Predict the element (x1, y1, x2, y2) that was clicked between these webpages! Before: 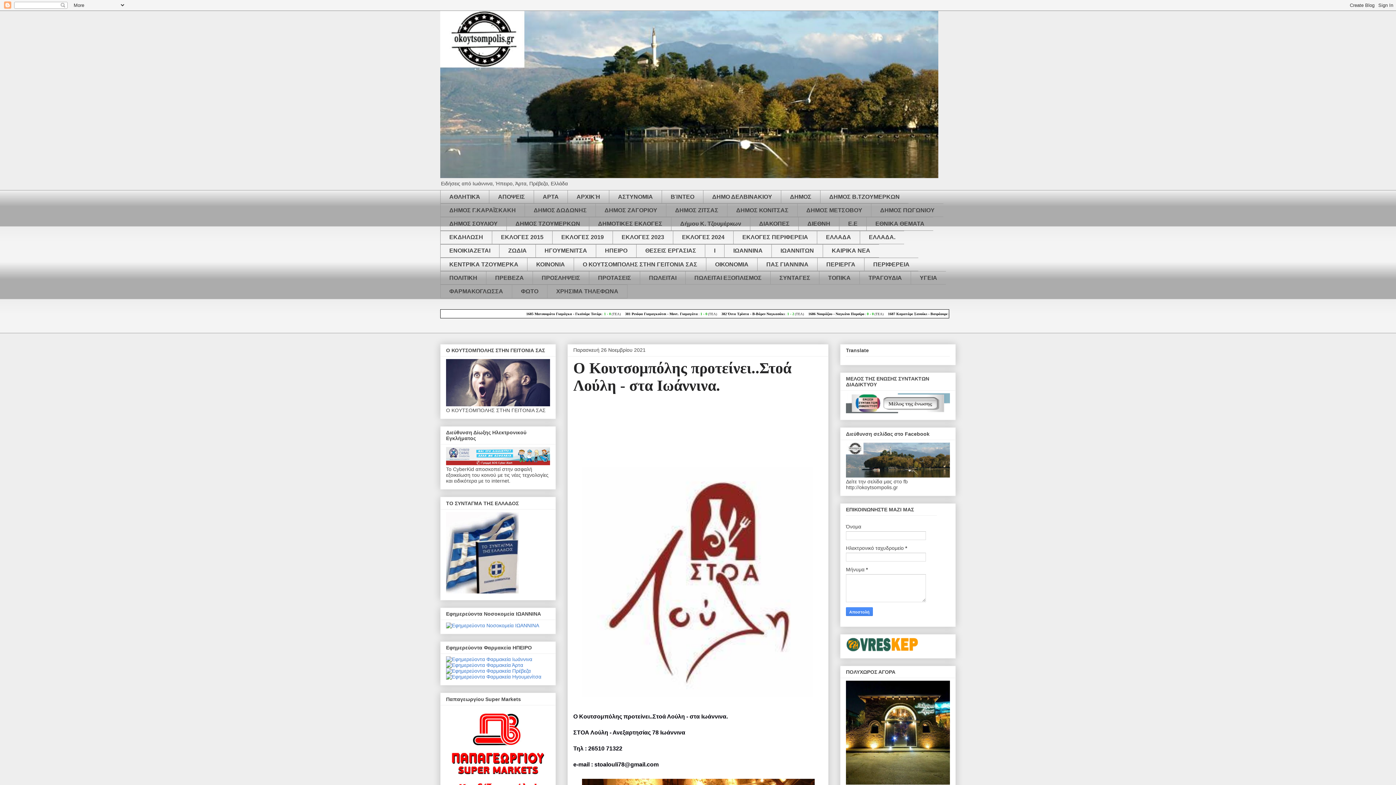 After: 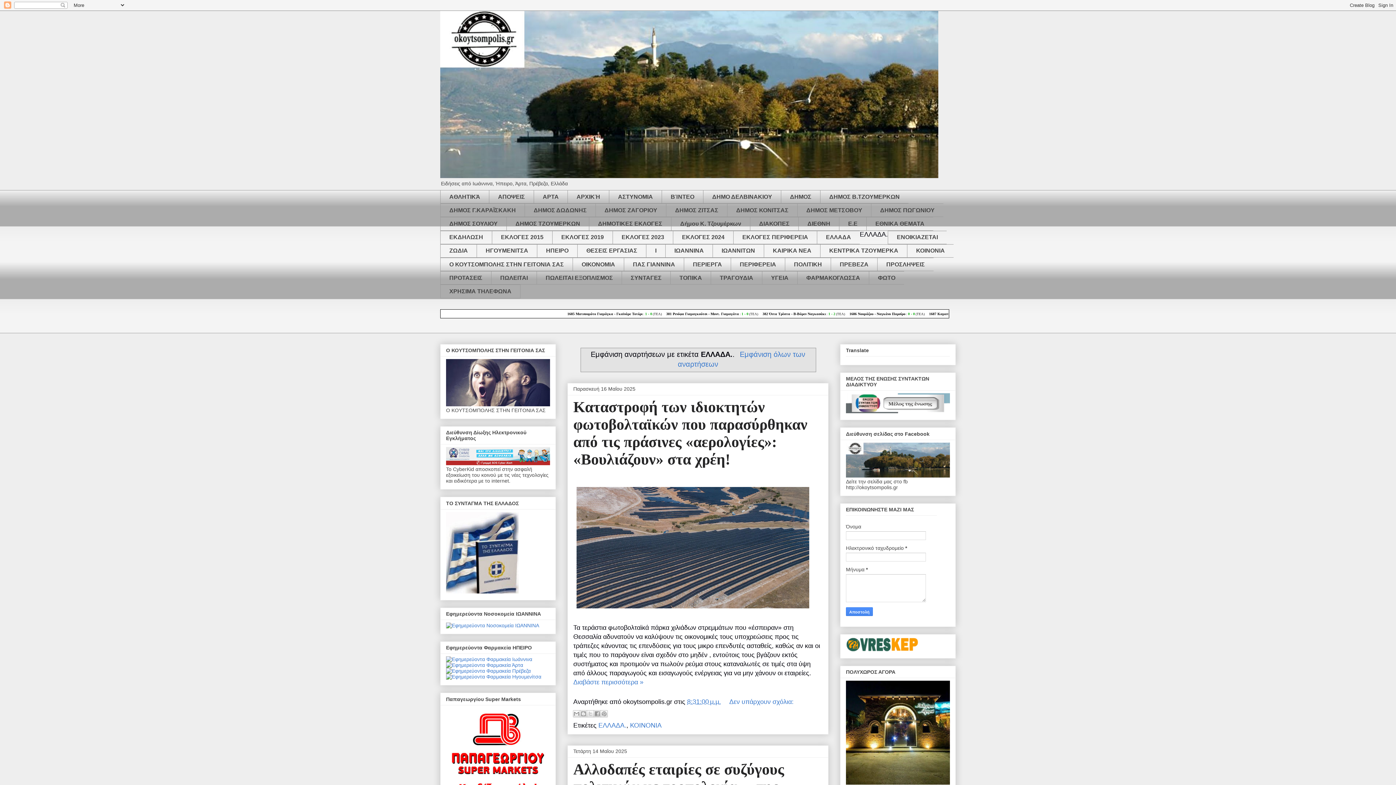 Action: bbox: (860, 230, 904, 244) label: ΕΛΛΑΔΑ.